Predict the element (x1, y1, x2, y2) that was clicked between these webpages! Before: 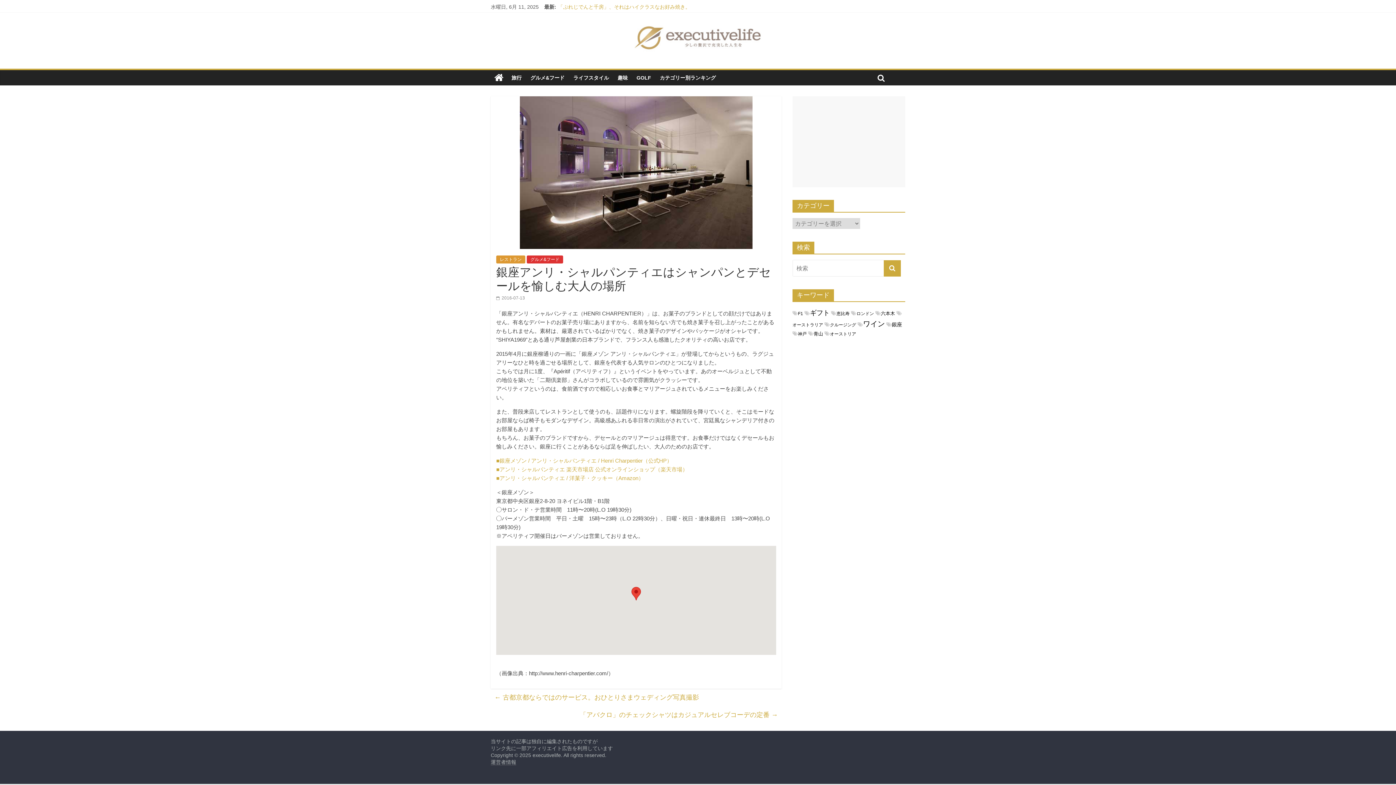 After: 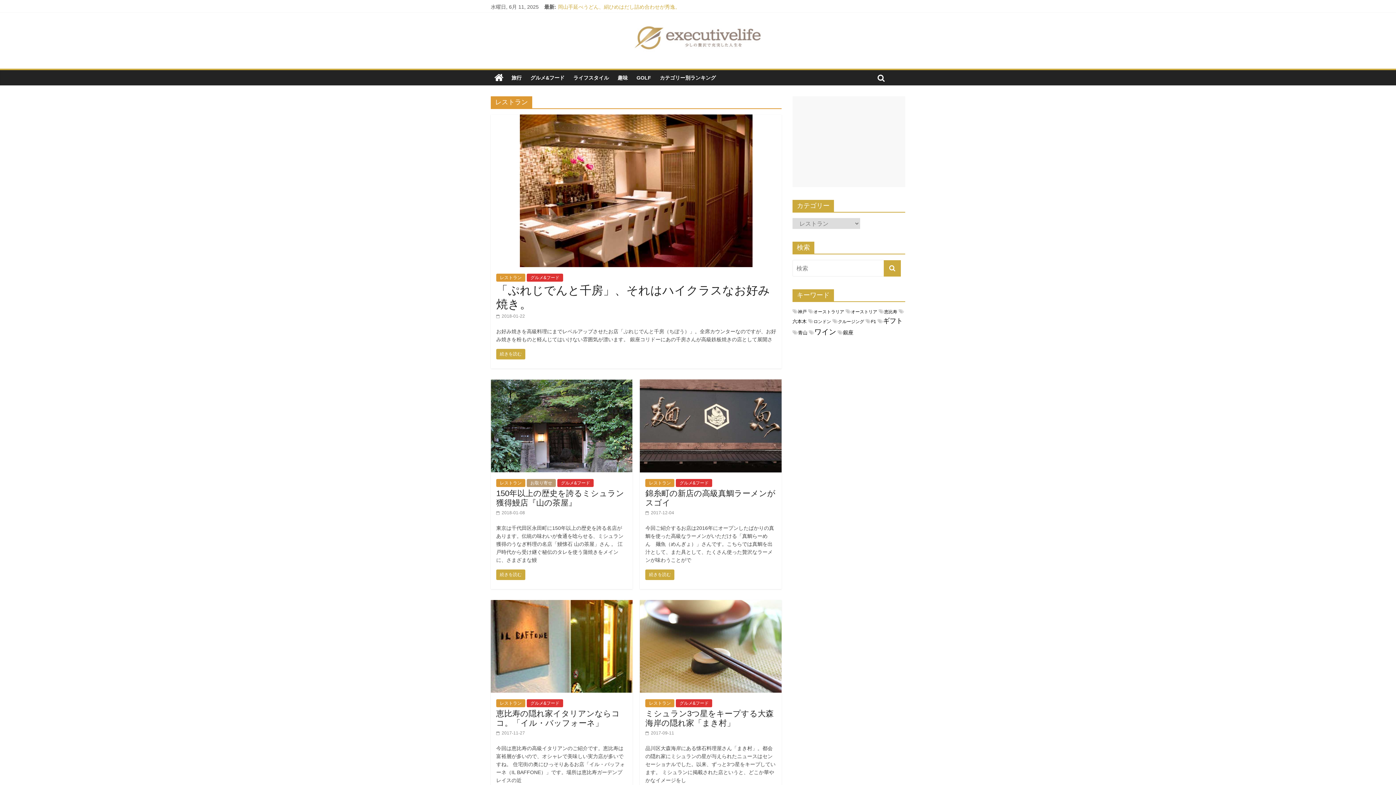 Action: label: レストラン bbox: (496, 255, 525, 263)